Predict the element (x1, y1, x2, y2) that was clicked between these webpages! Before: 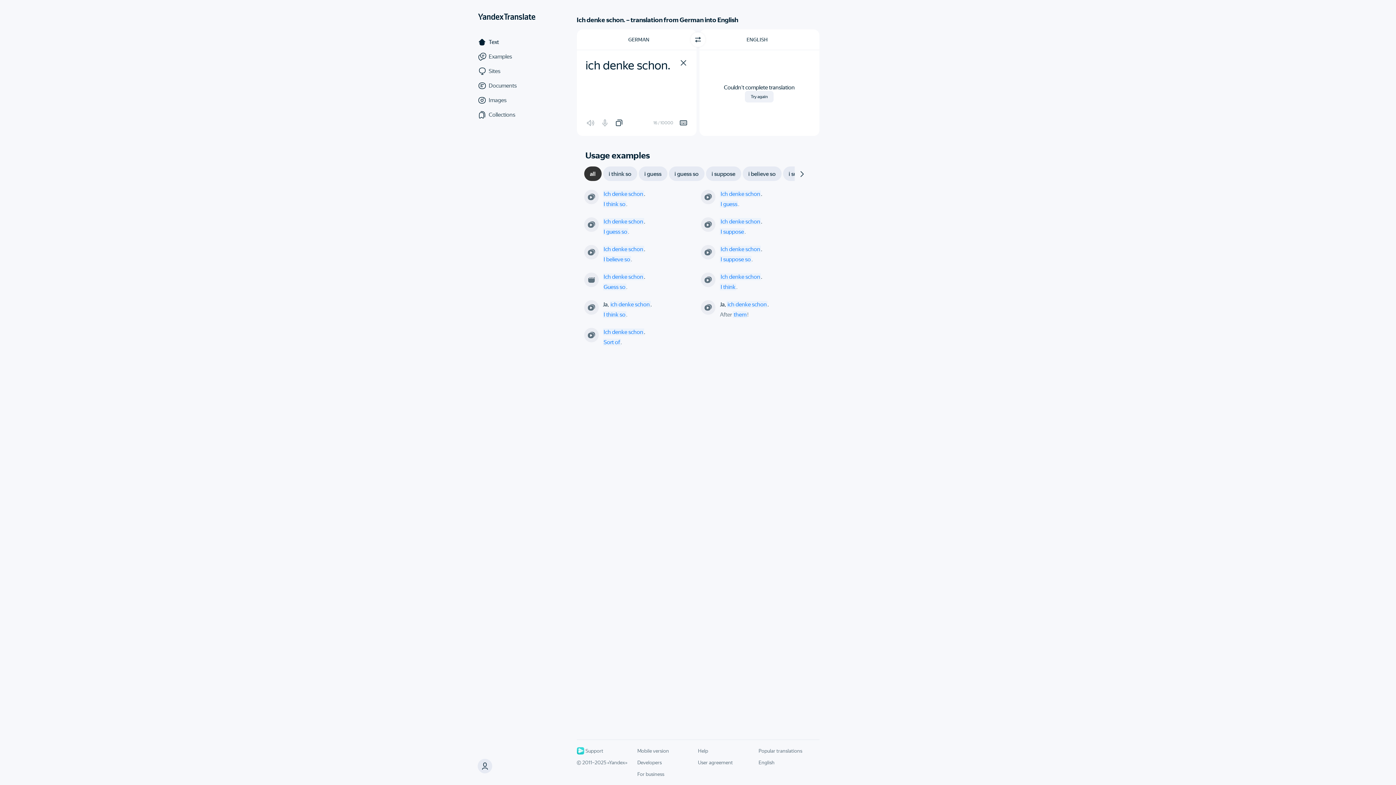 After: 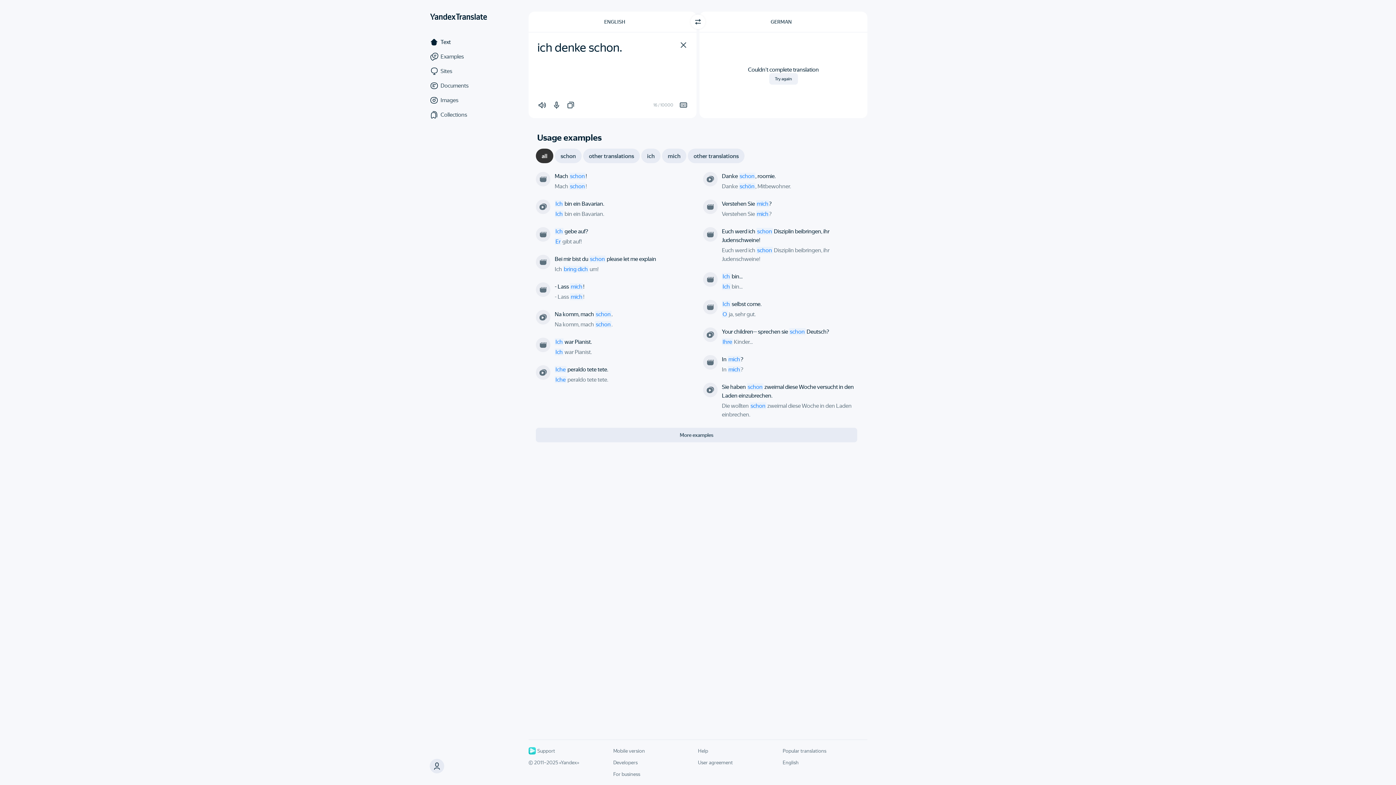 Action: label: Switch direction bbox: (690, 32, 705, 46)